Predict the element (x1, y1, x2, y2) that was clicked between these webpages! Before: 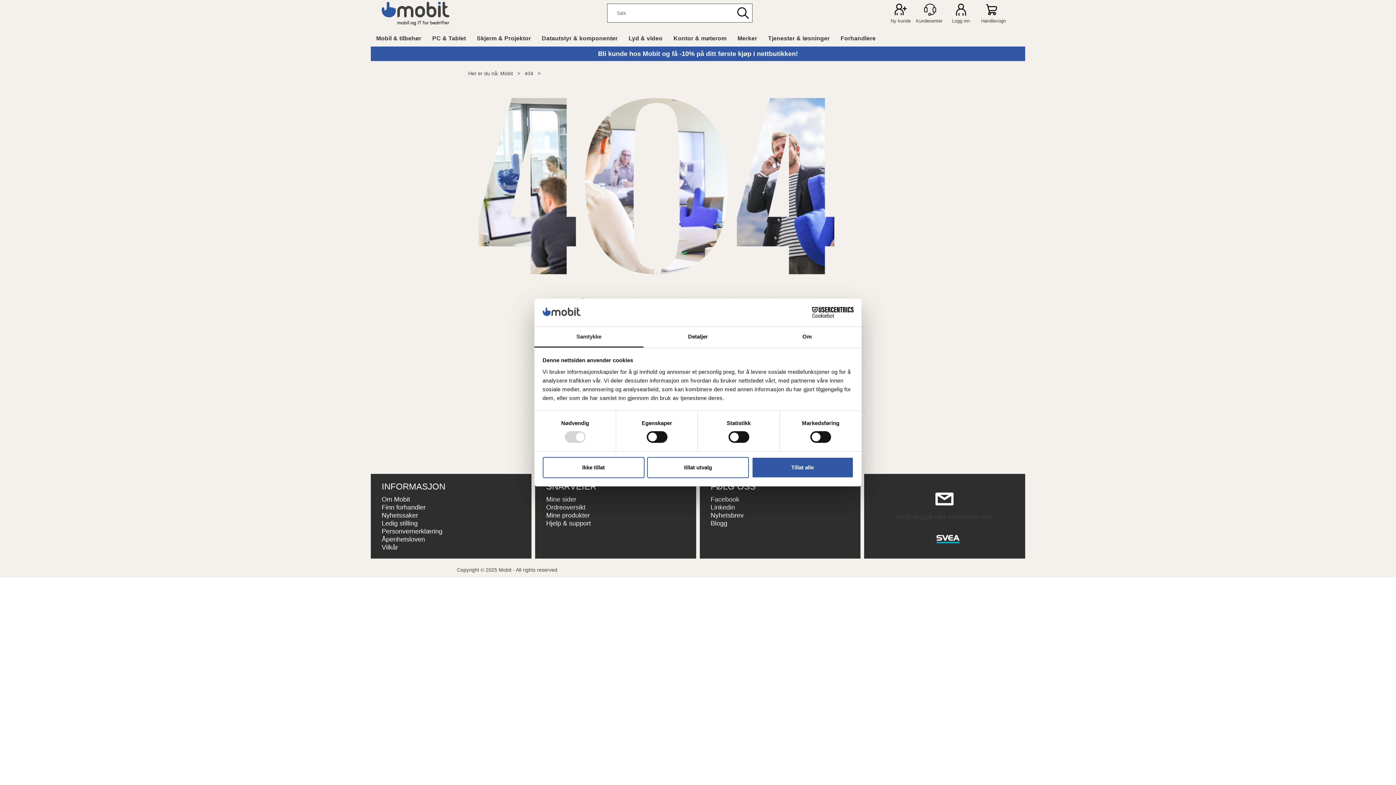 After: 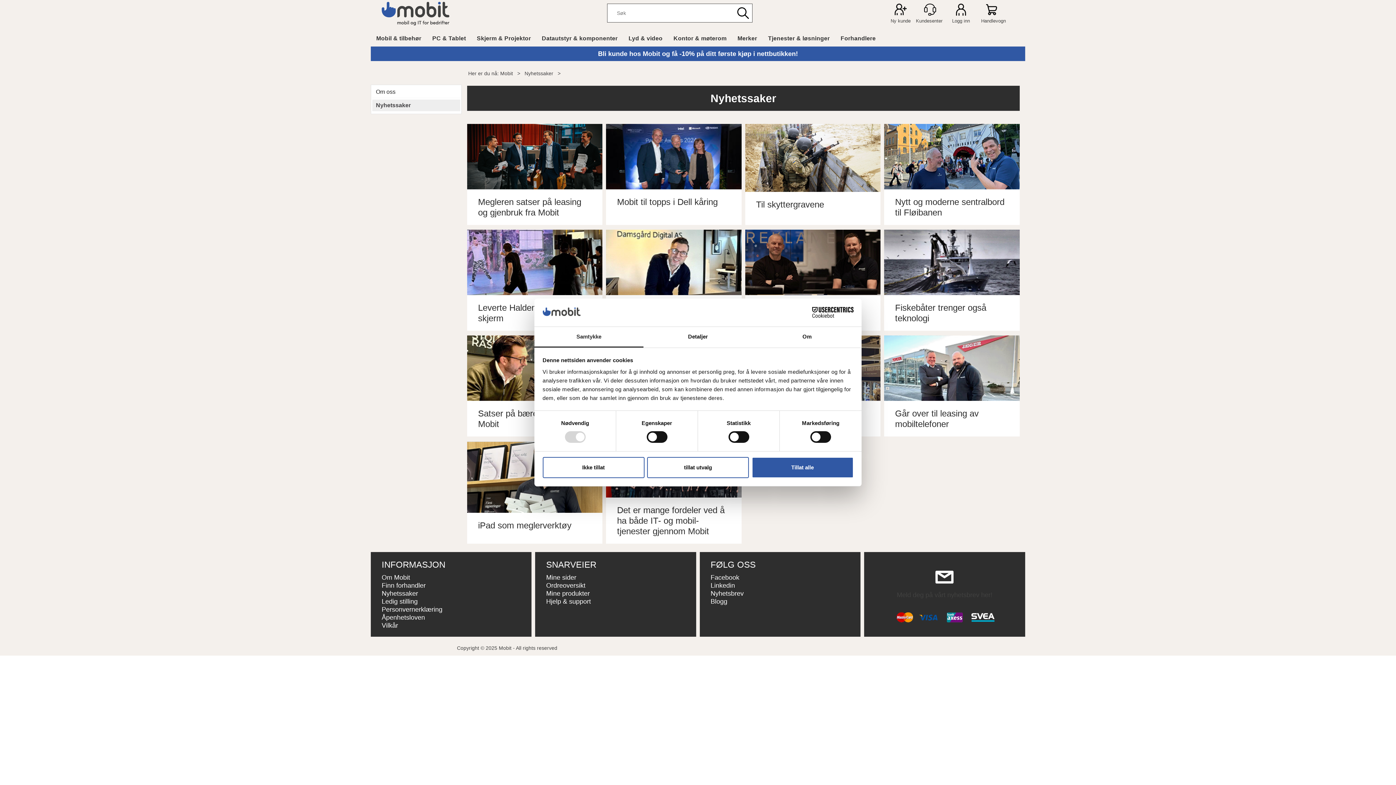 Action: bbox: (381, 511, 418, 519) label: Nyhetssaker